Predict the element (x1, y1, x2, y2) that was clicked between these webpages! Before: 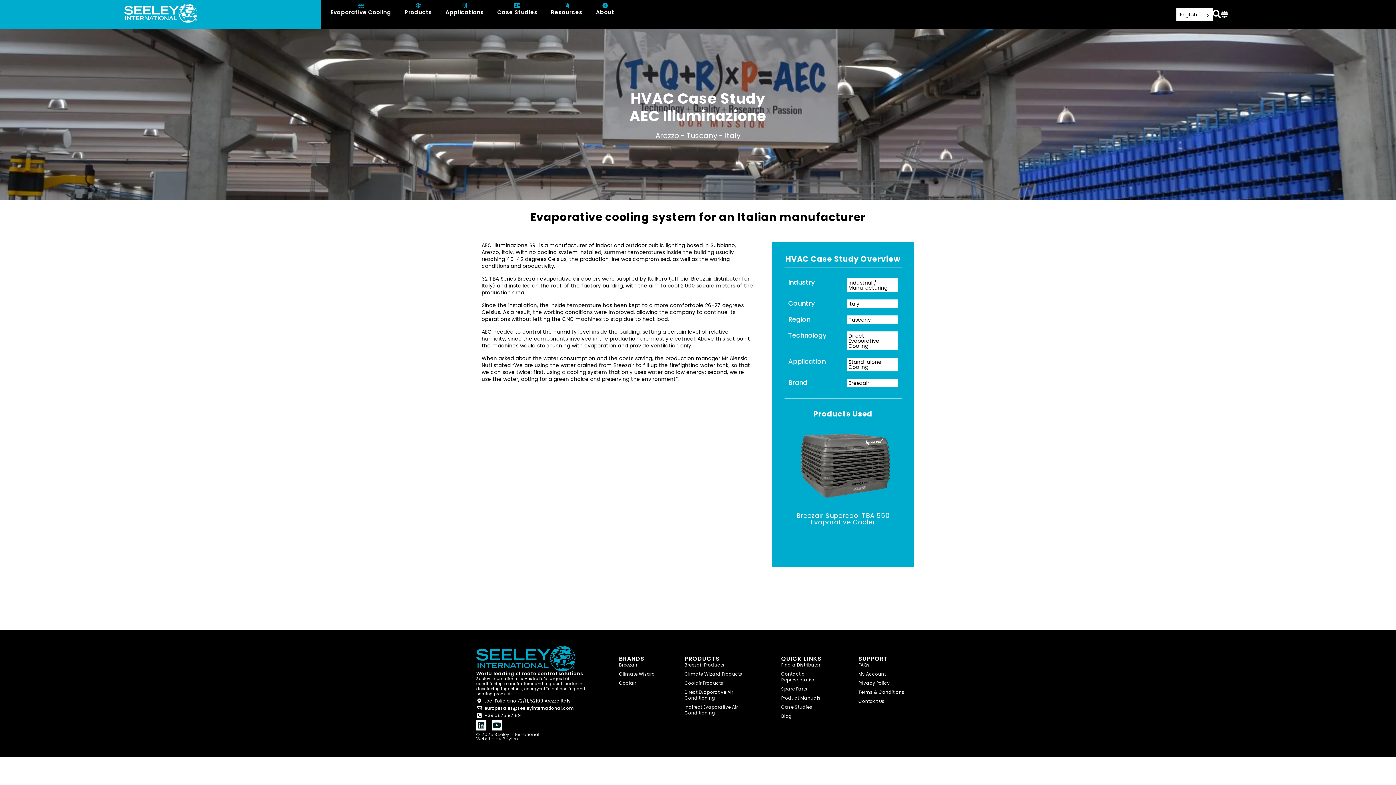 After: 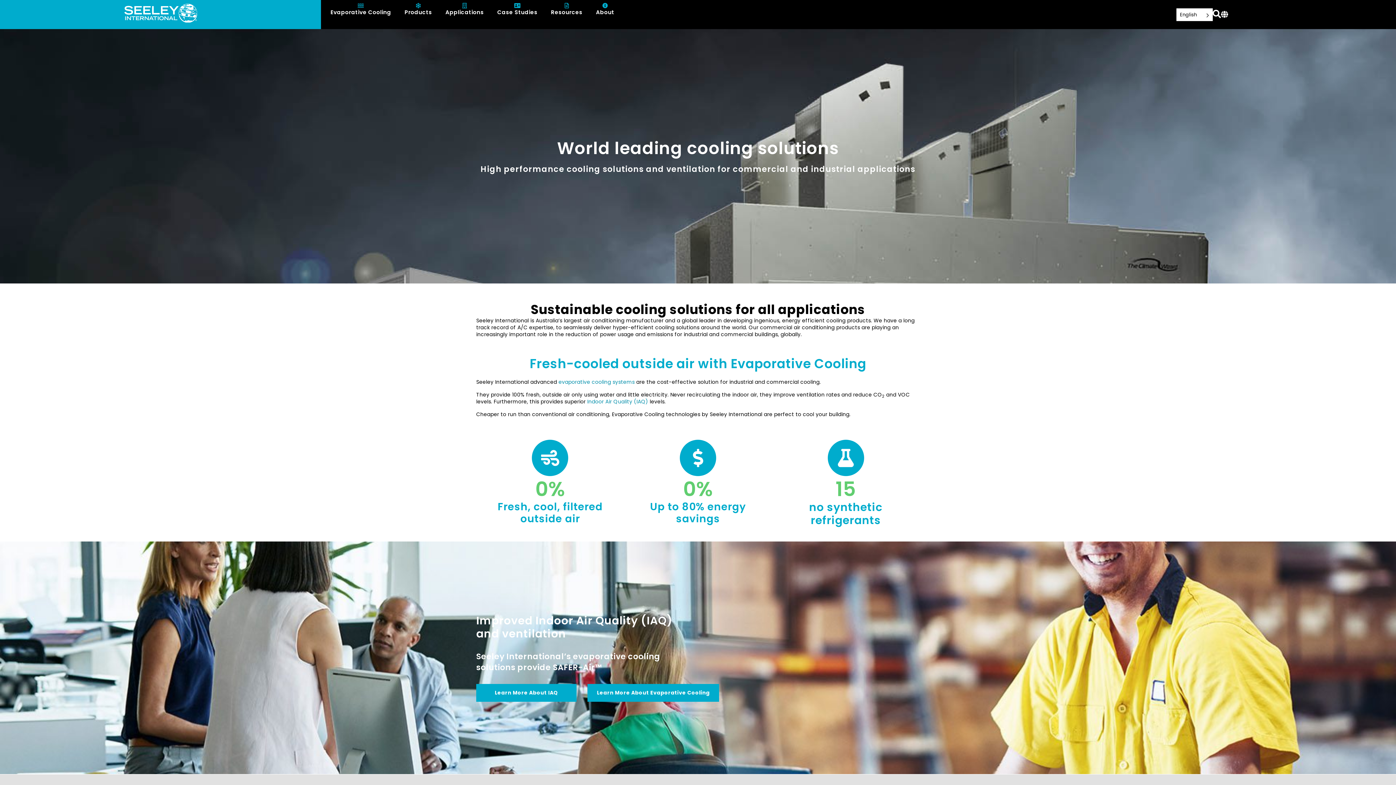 Action: bbox: (124, 3, 196, 22)